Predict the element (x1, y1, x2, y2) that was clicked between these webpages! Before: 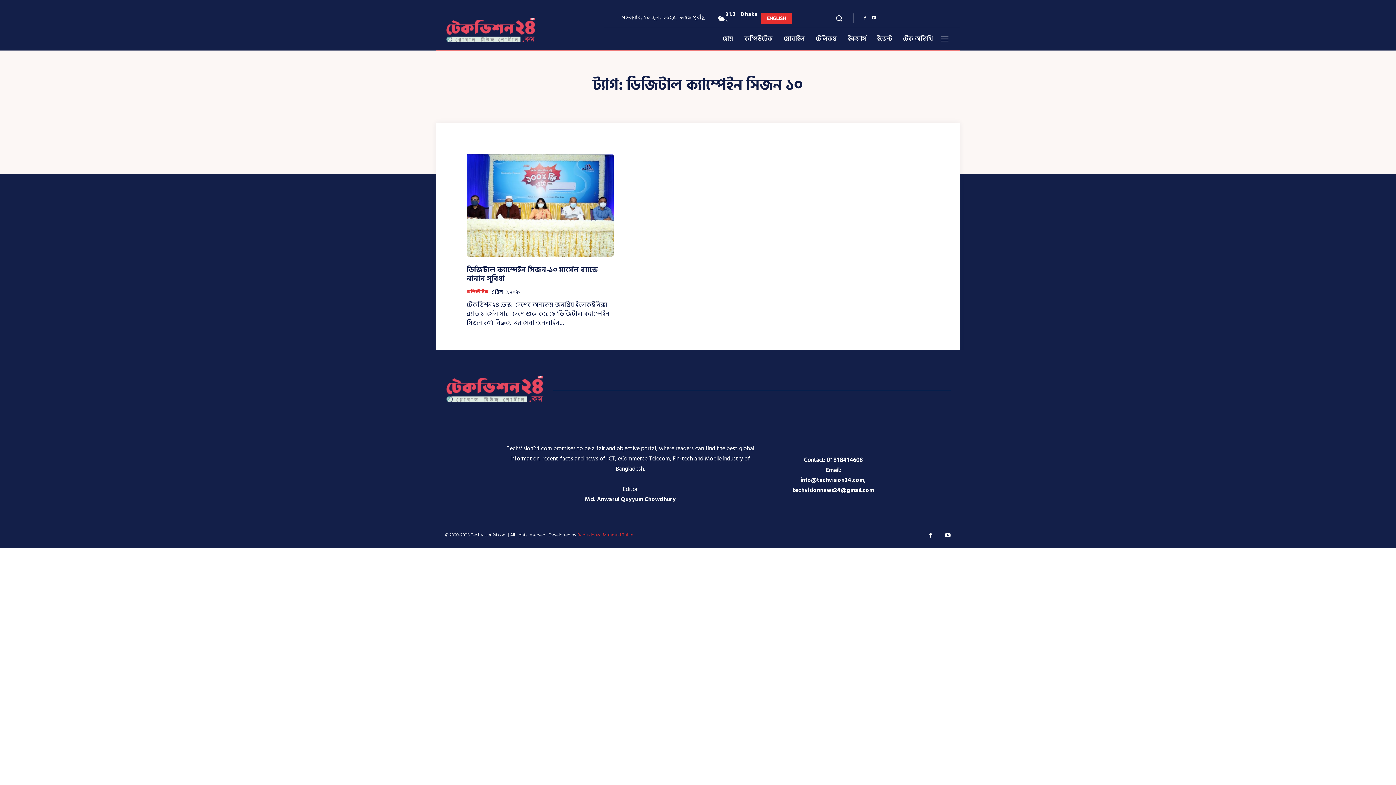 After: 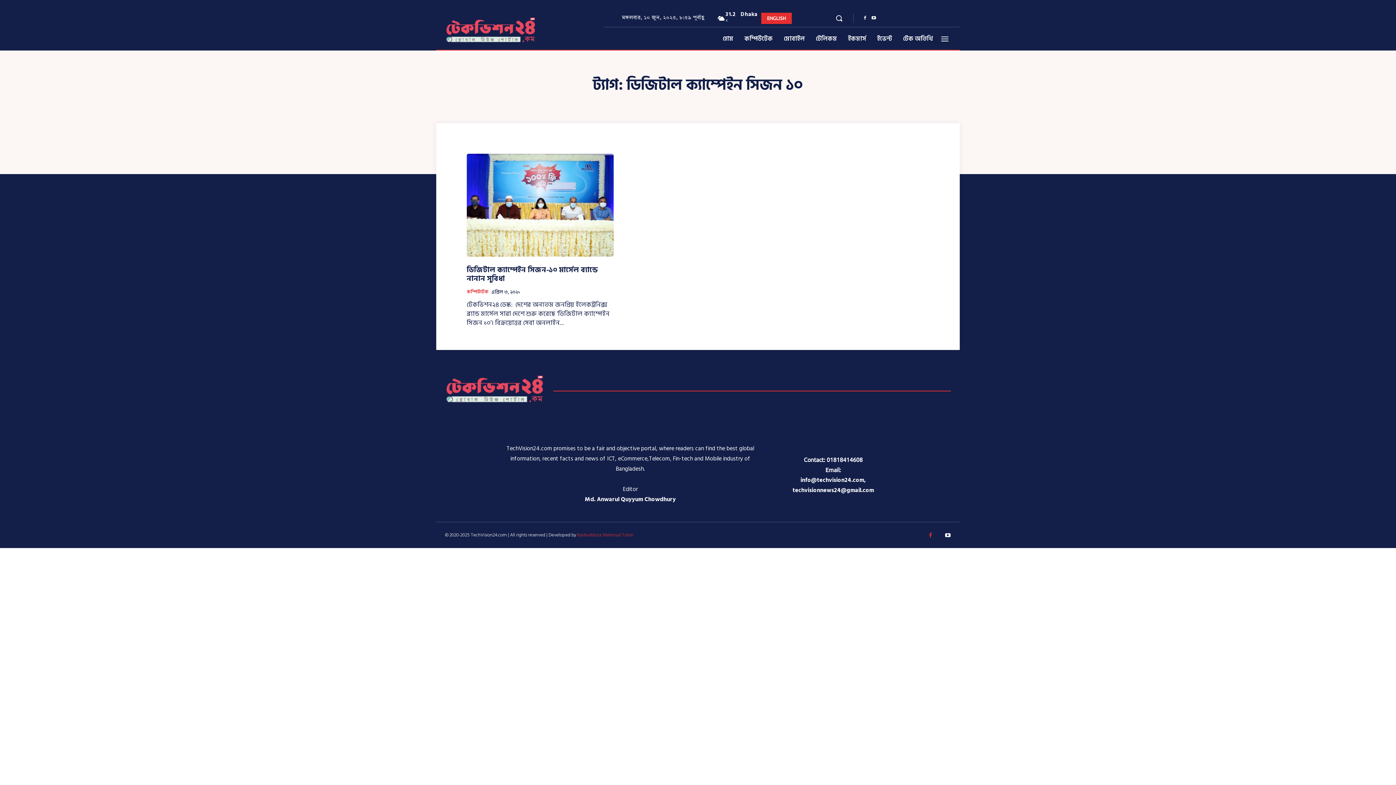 Action: bbox: (924, 529, 937, 543)